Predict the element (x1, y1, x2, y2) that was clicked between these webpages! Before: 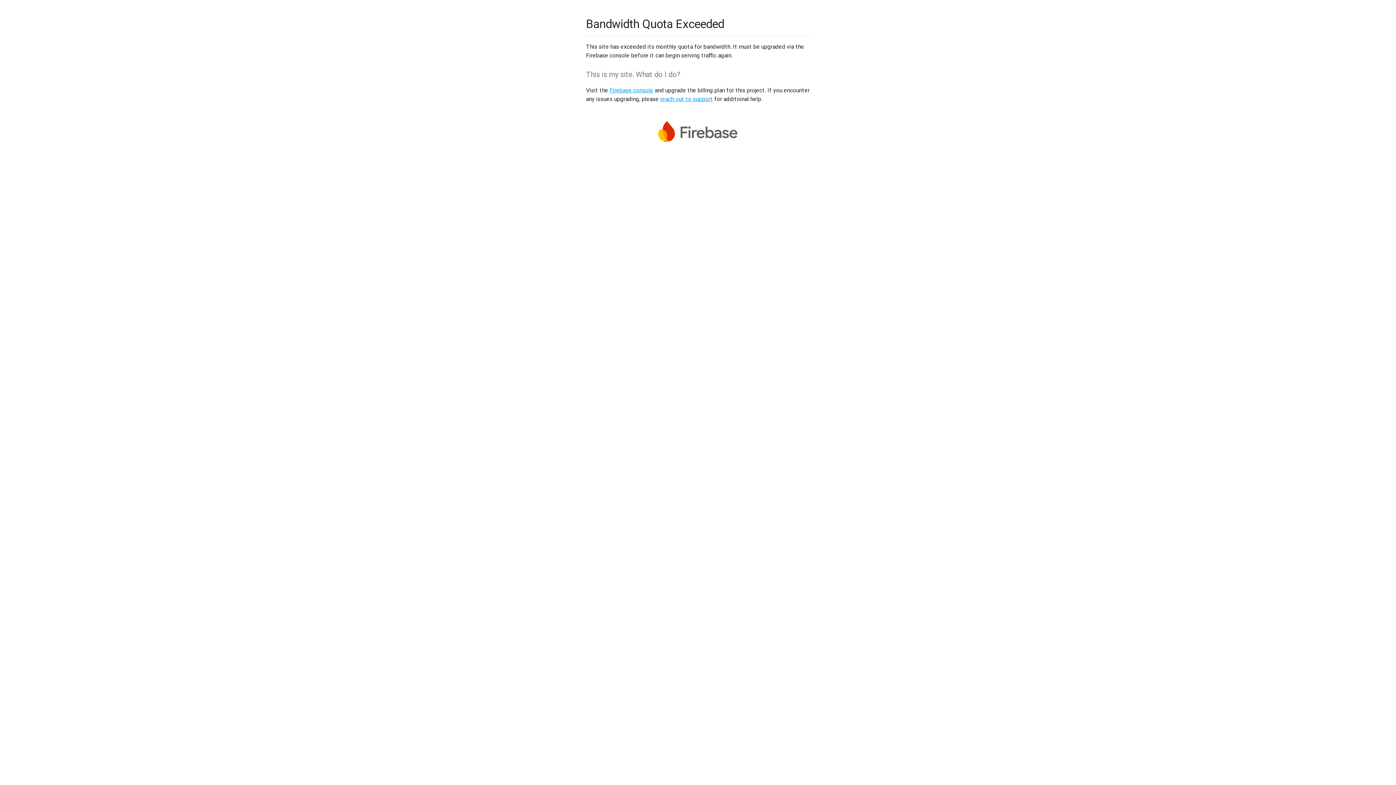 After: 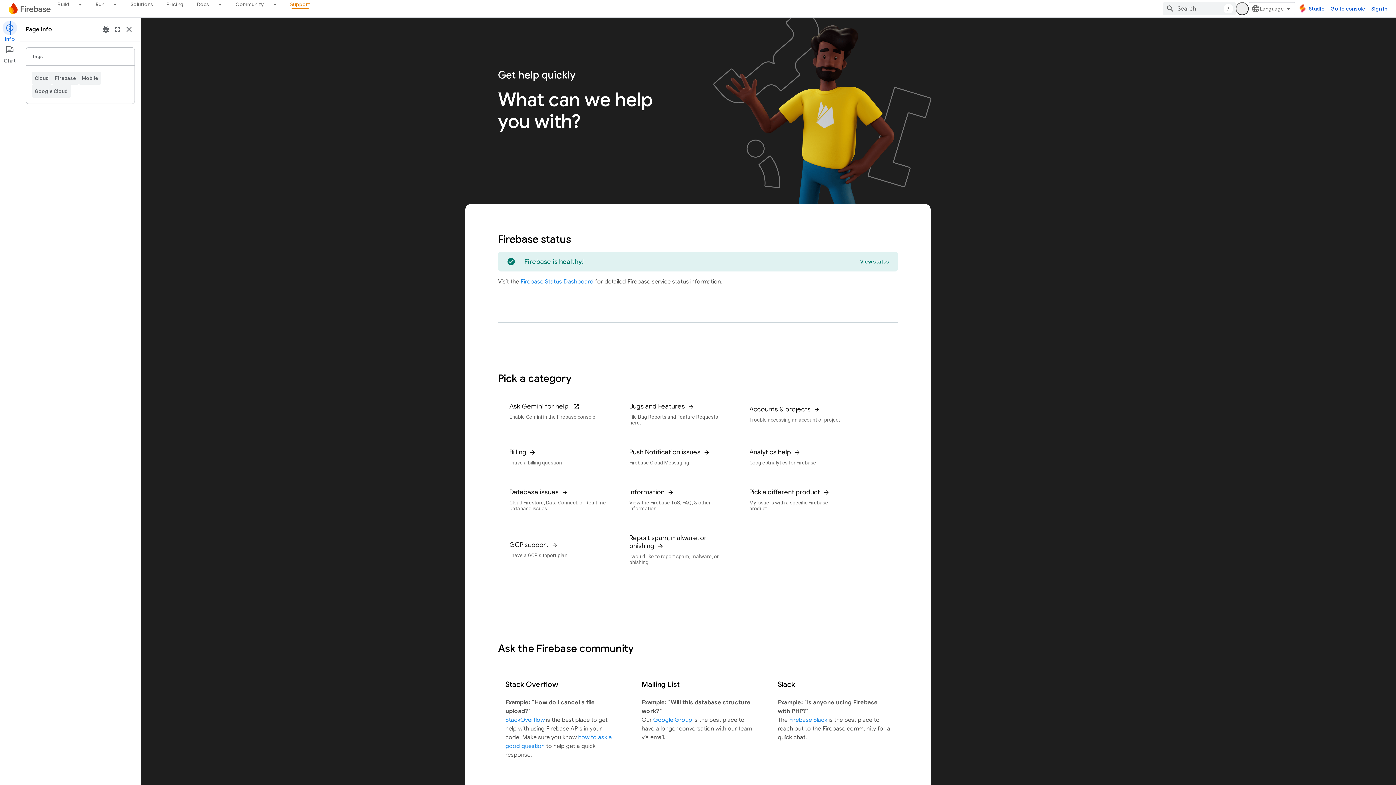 Action: label: reach out to support bbox: (660, 95, 713, 102)